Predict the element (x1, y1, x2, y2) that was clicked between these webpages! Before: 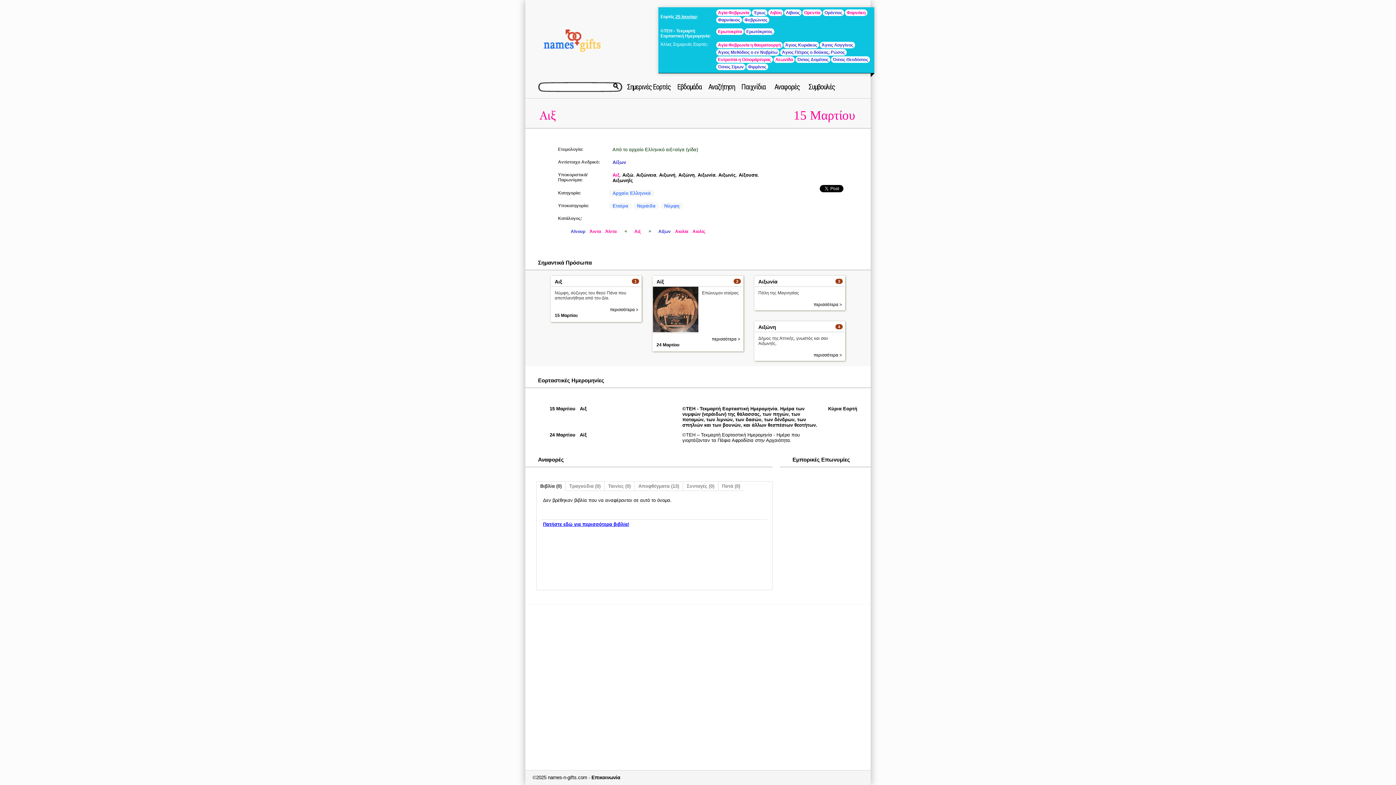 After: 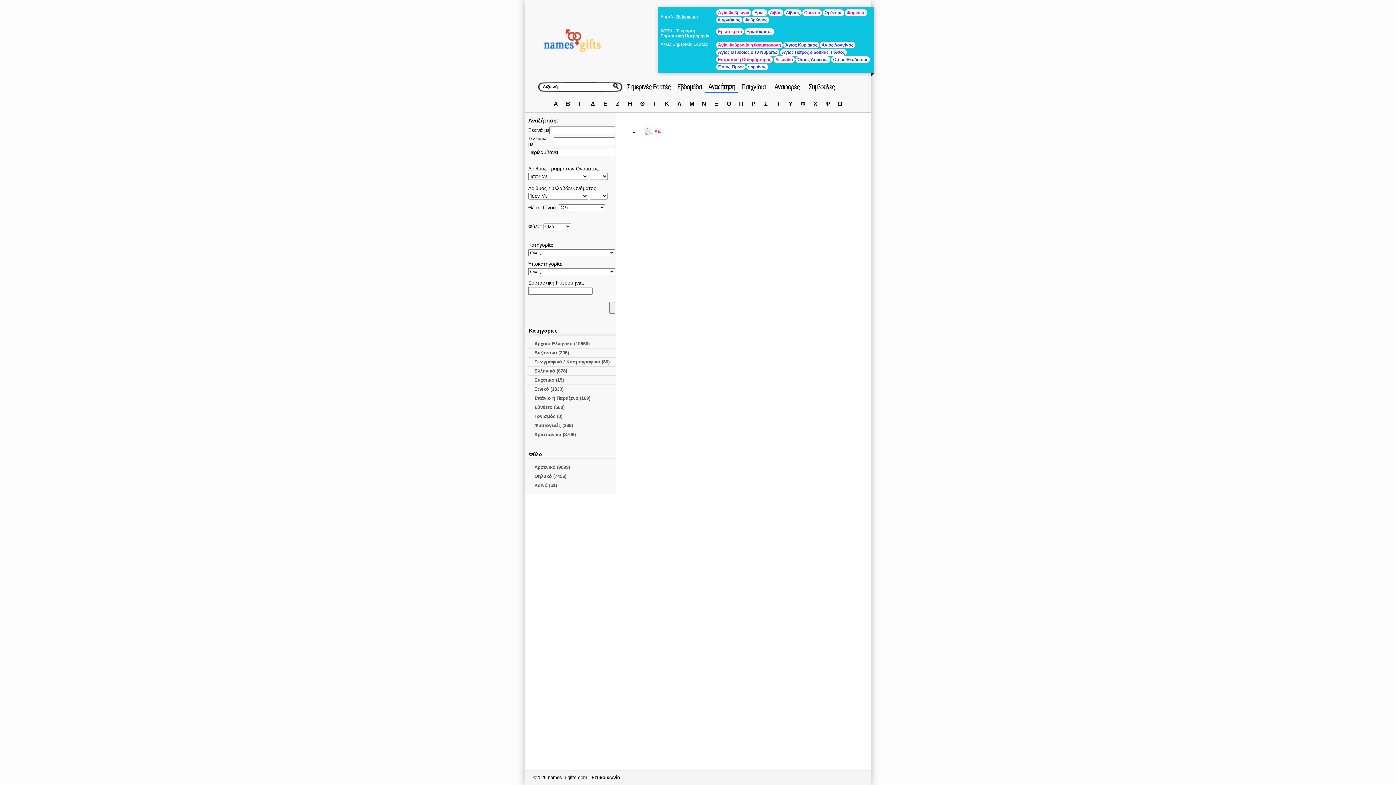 Action: bbox: (659, 172, 675, 177) label: Αιξωνή